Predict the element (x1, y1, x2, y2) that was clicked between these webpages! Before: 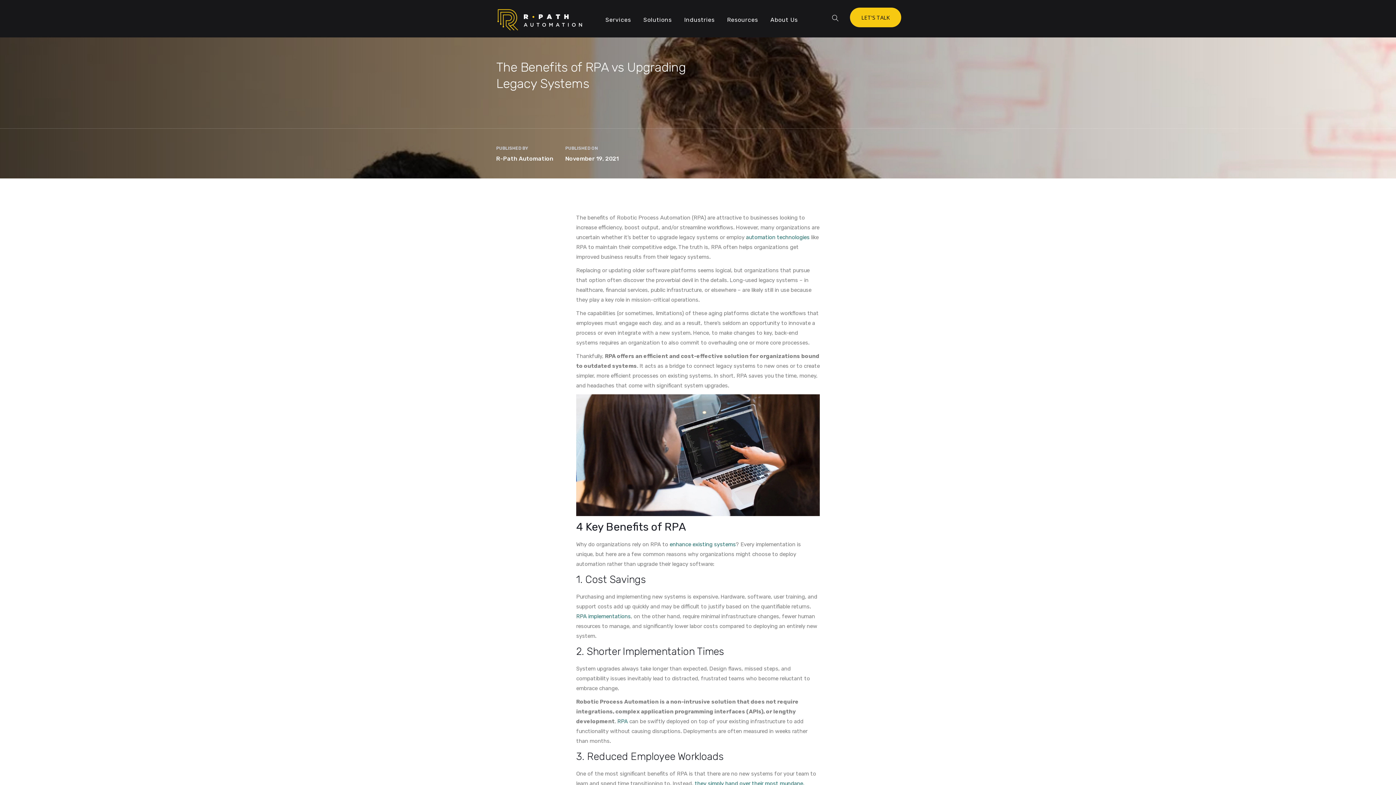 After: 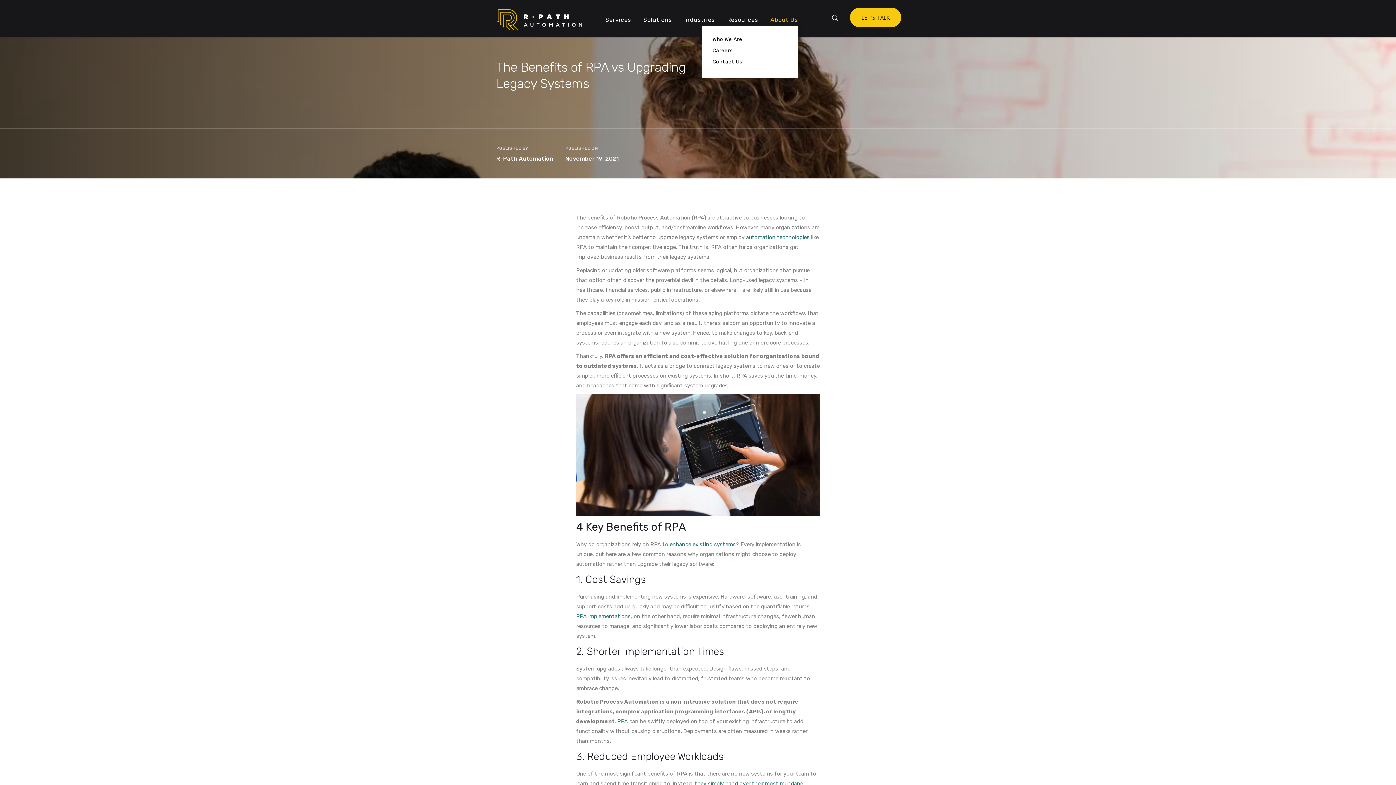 Action: bbox: (770, 13, 798, 26) label: About Us